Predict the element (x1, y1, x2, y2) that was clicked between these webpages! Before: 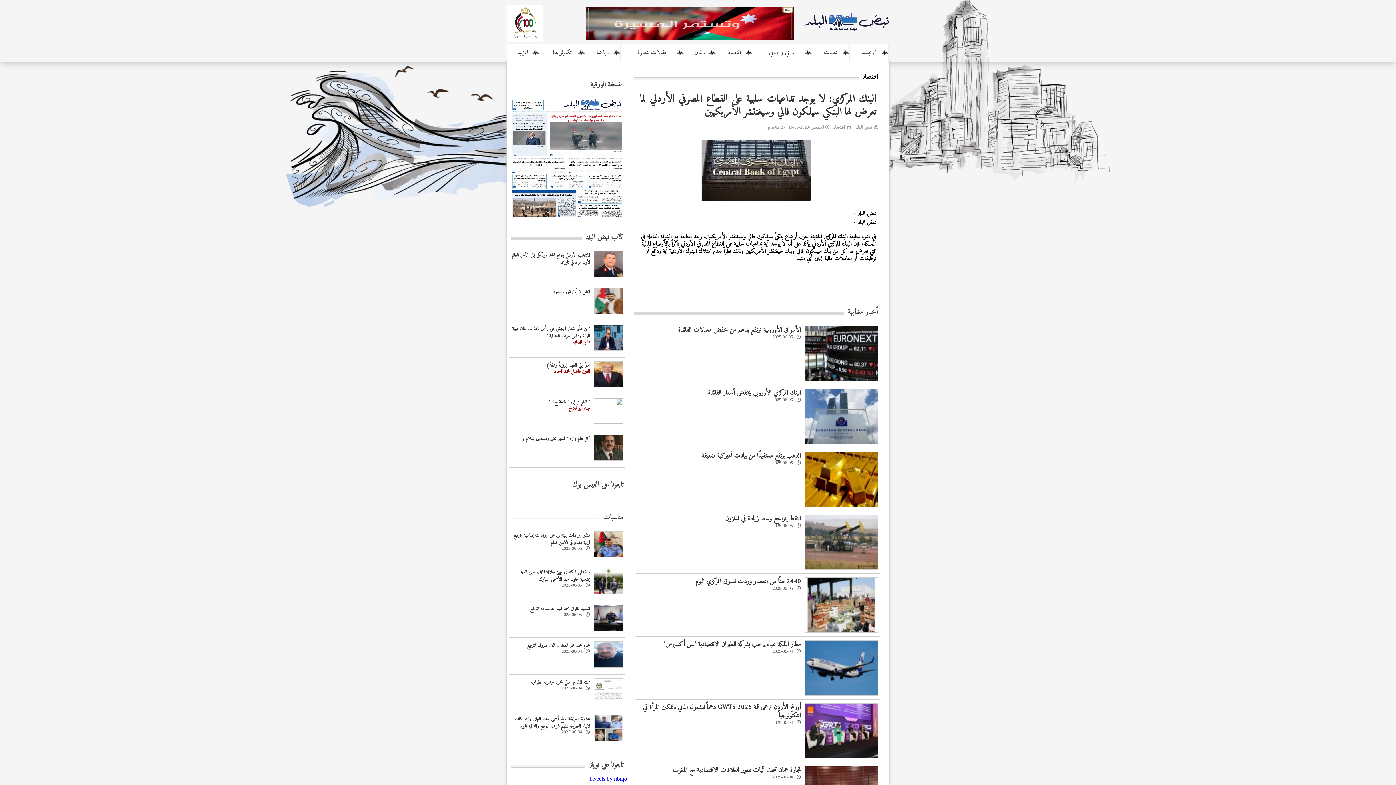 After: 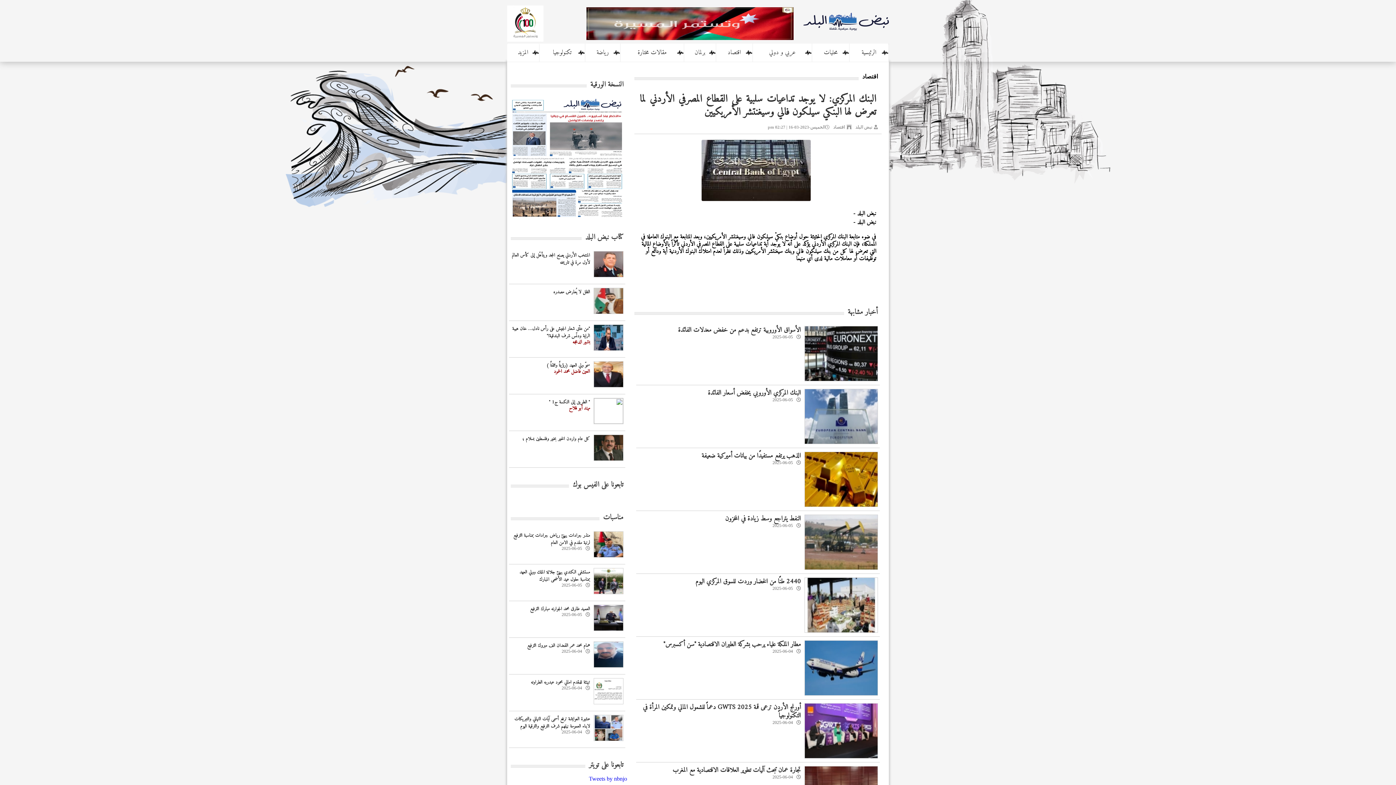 Action: bbox: (507, 215, 627, 221)